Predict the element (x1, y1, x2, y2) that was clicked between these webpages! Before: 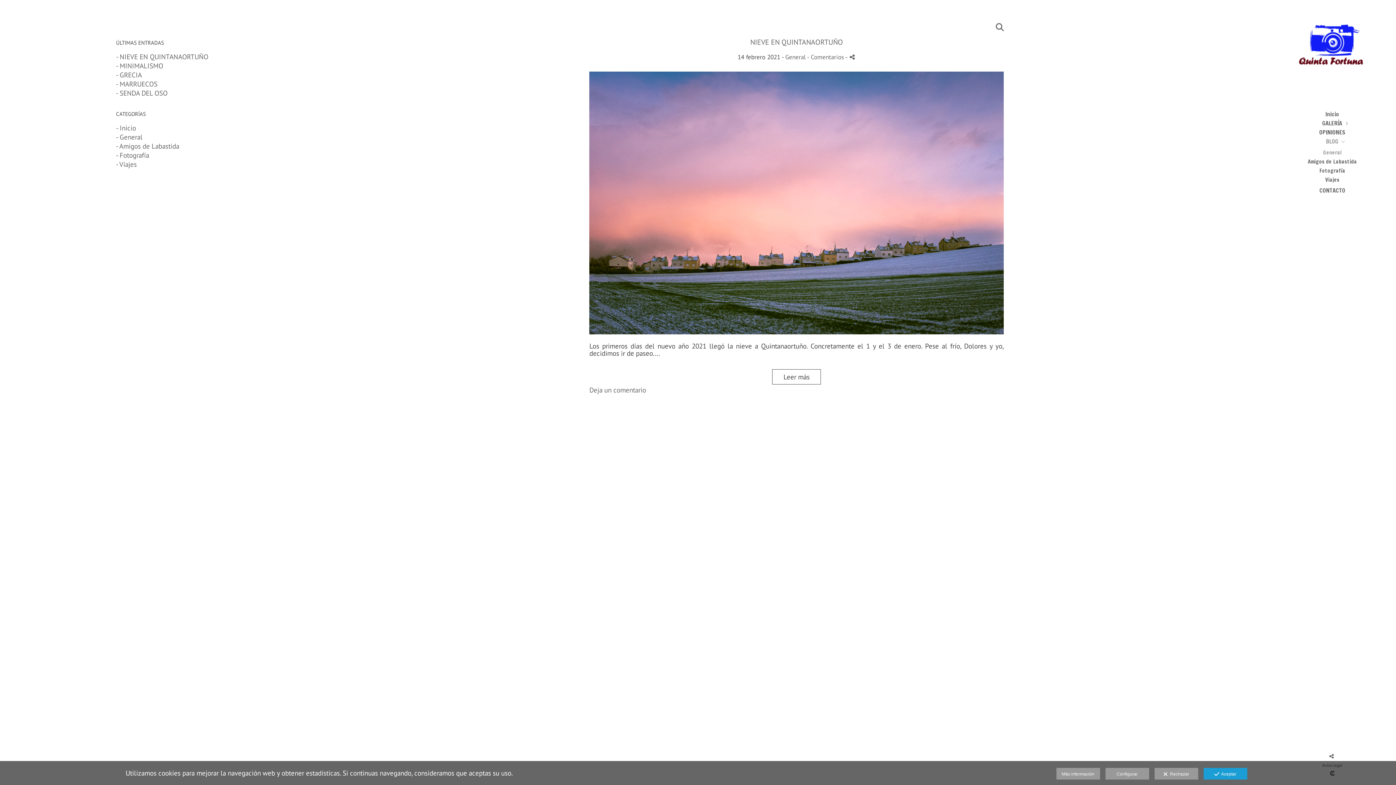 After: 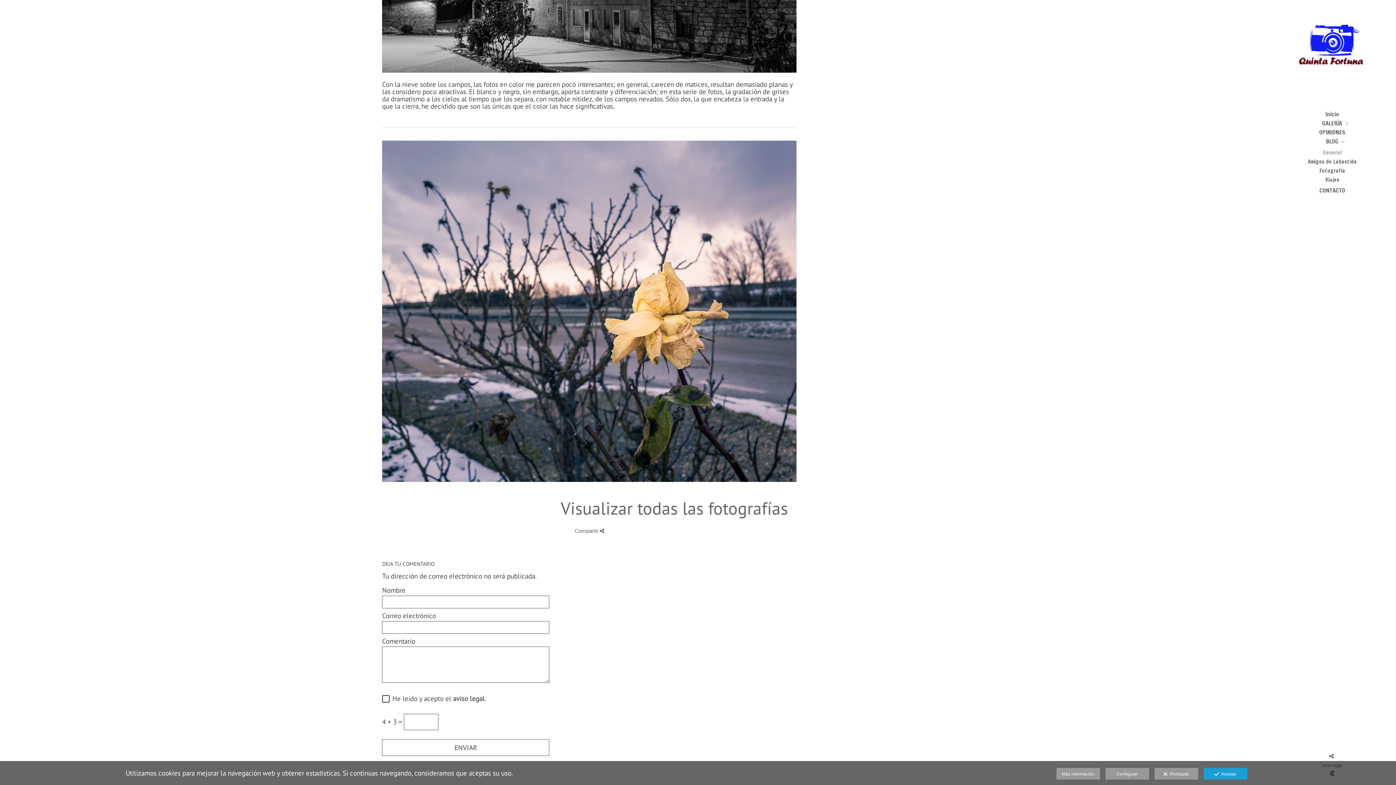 Action: bbox: (807, 53, 845, 61) label: - Comentarios 